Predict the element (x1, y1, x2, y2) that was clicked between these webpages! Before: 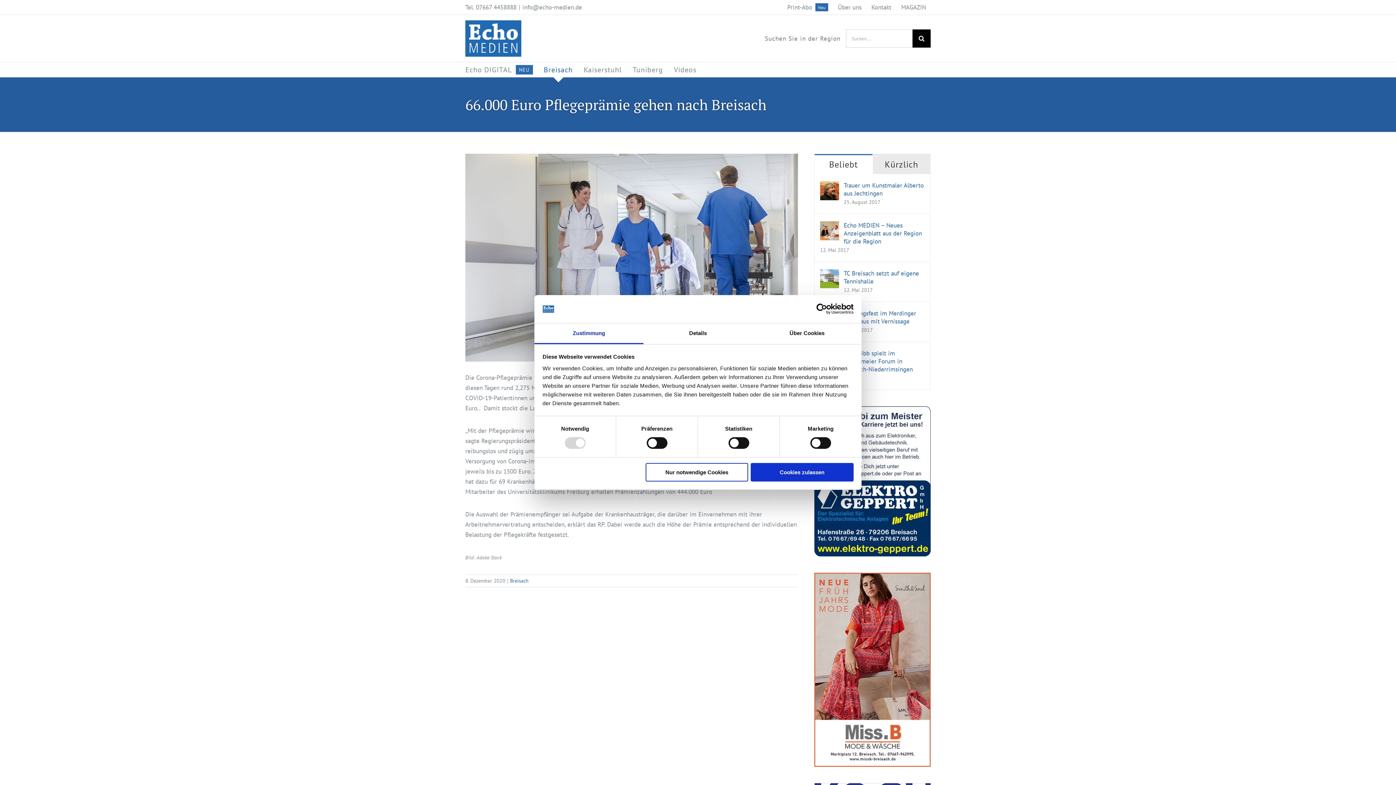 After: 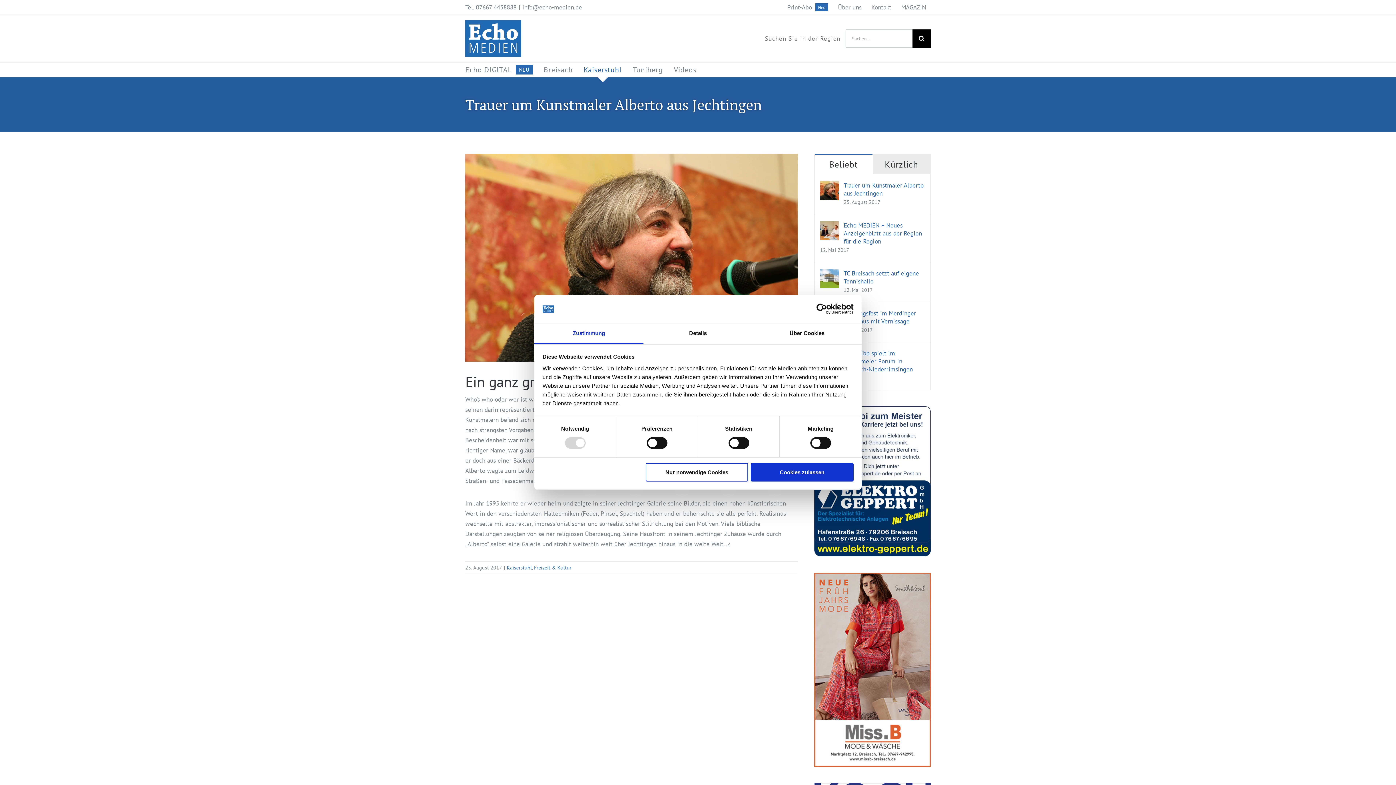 Action: bbox: (820, 182, 839, 190) label: Trauer um Kunstmaler Alberto aus Jechtingen